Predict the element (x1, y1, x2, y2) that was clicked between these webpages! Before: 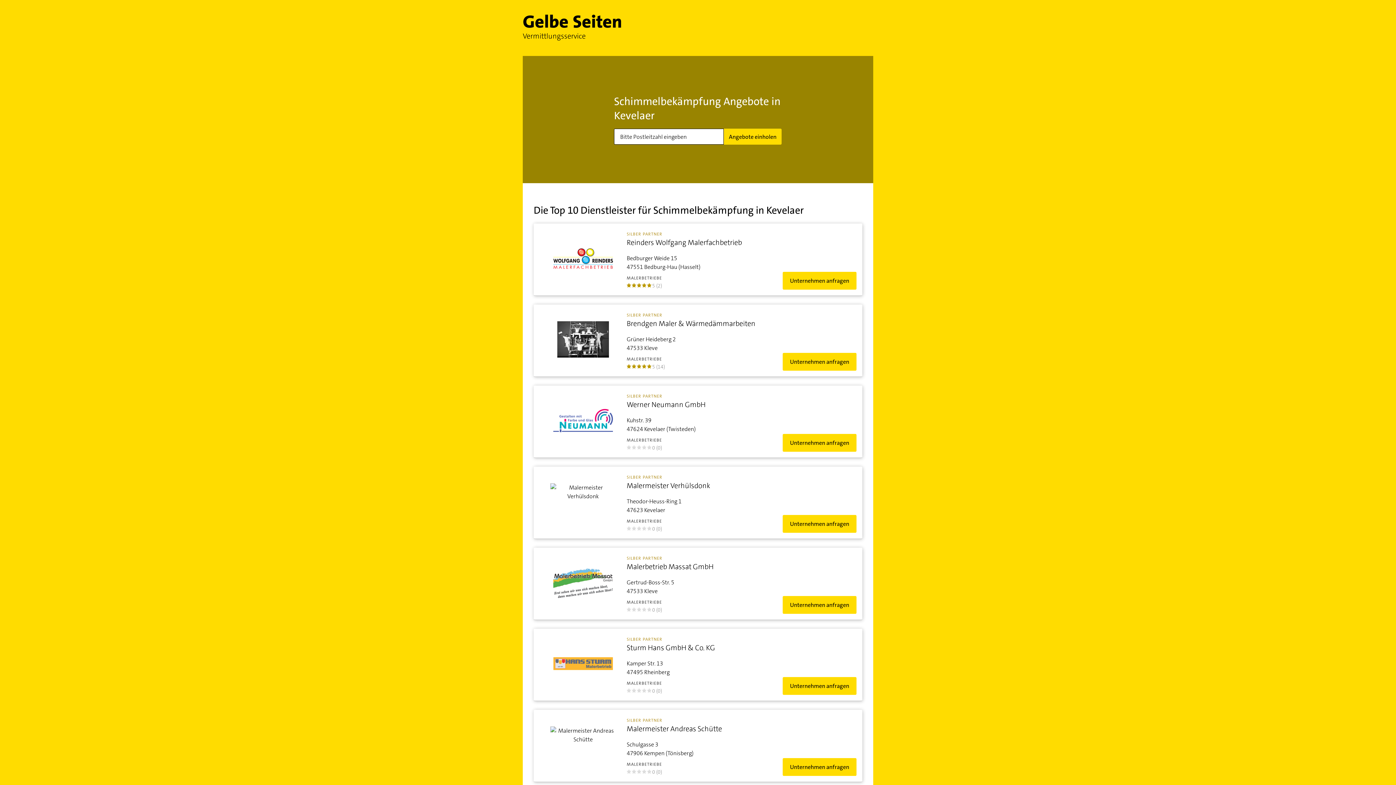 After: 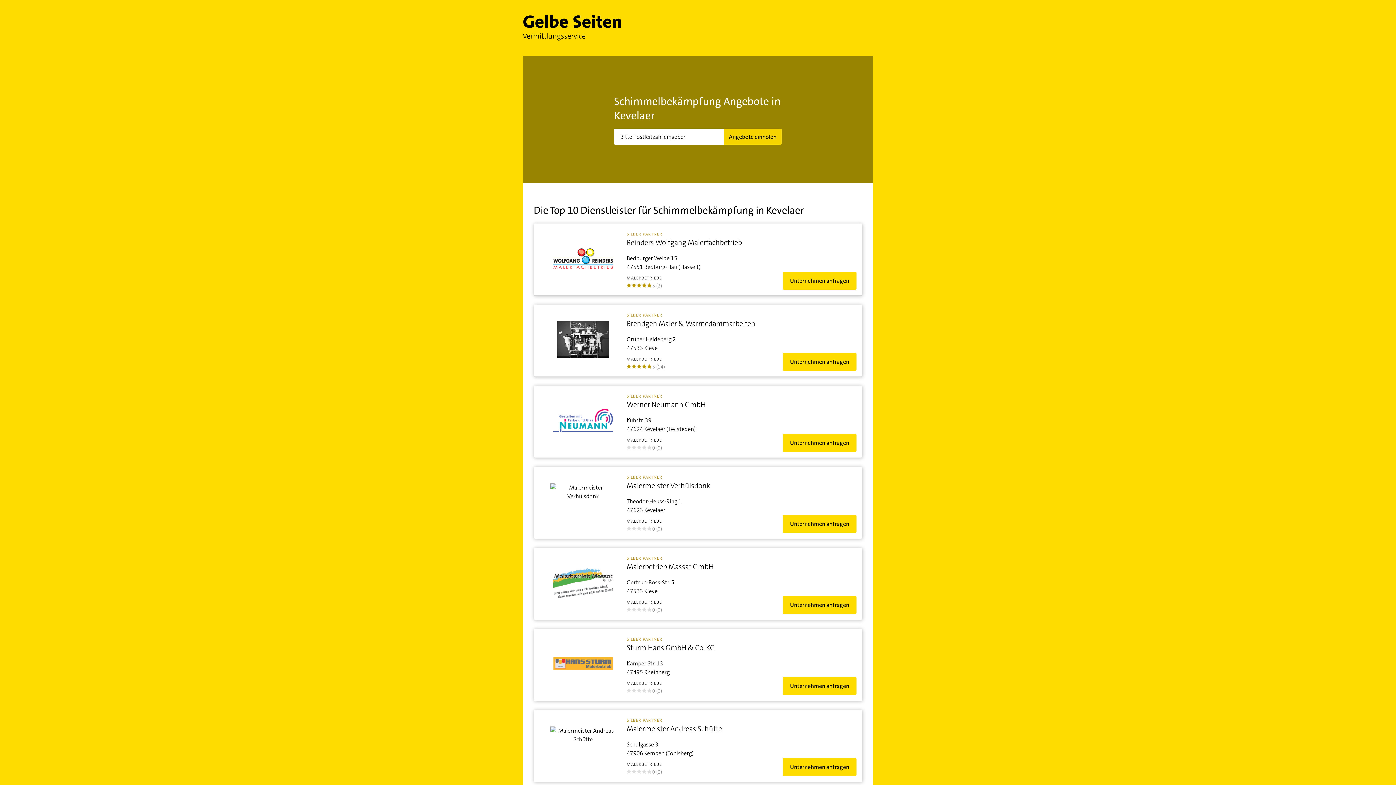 Action: label: Angebote einholen bbox: (724, 128, 781, 144)